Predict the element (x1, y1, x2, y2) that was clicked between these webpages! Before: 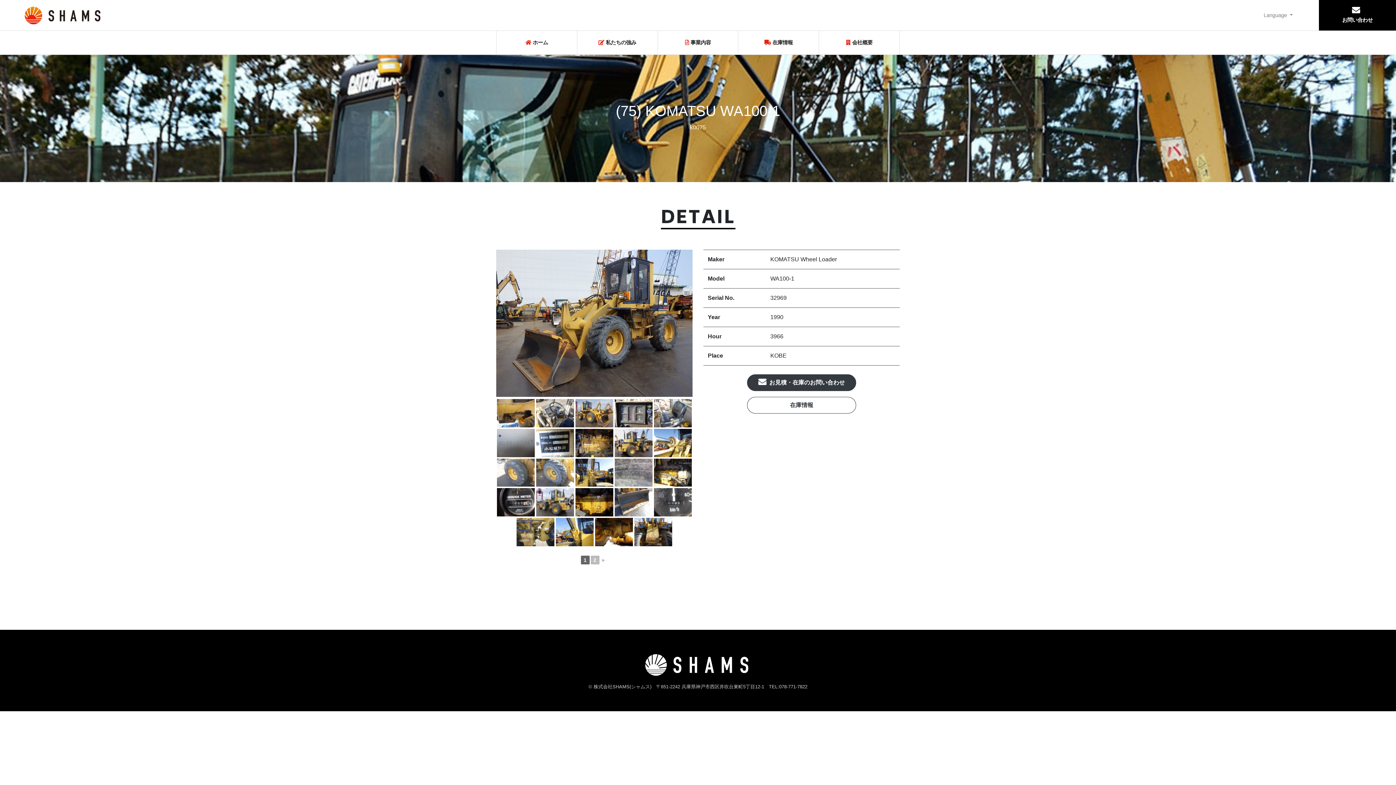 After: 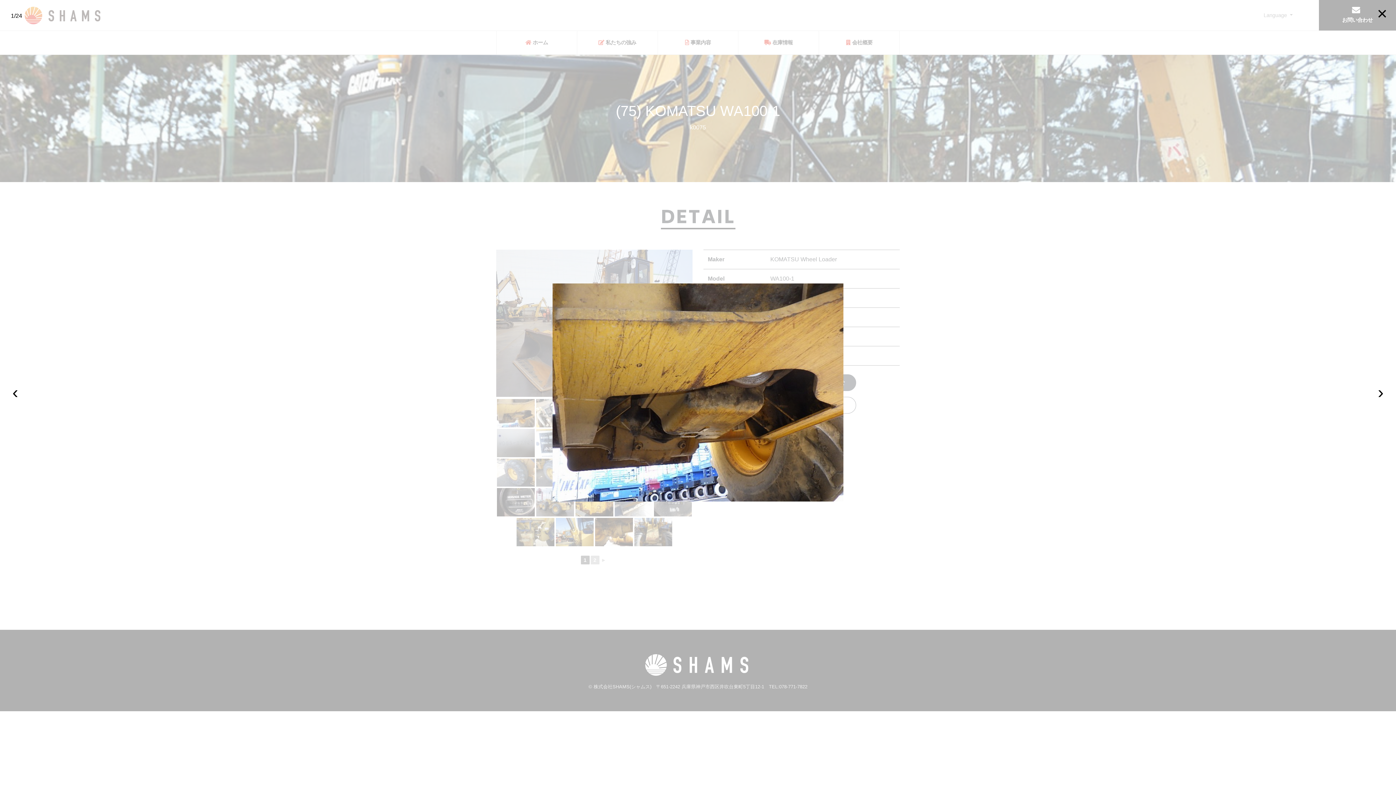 Action: bbox: (497, 399, 534, 427)